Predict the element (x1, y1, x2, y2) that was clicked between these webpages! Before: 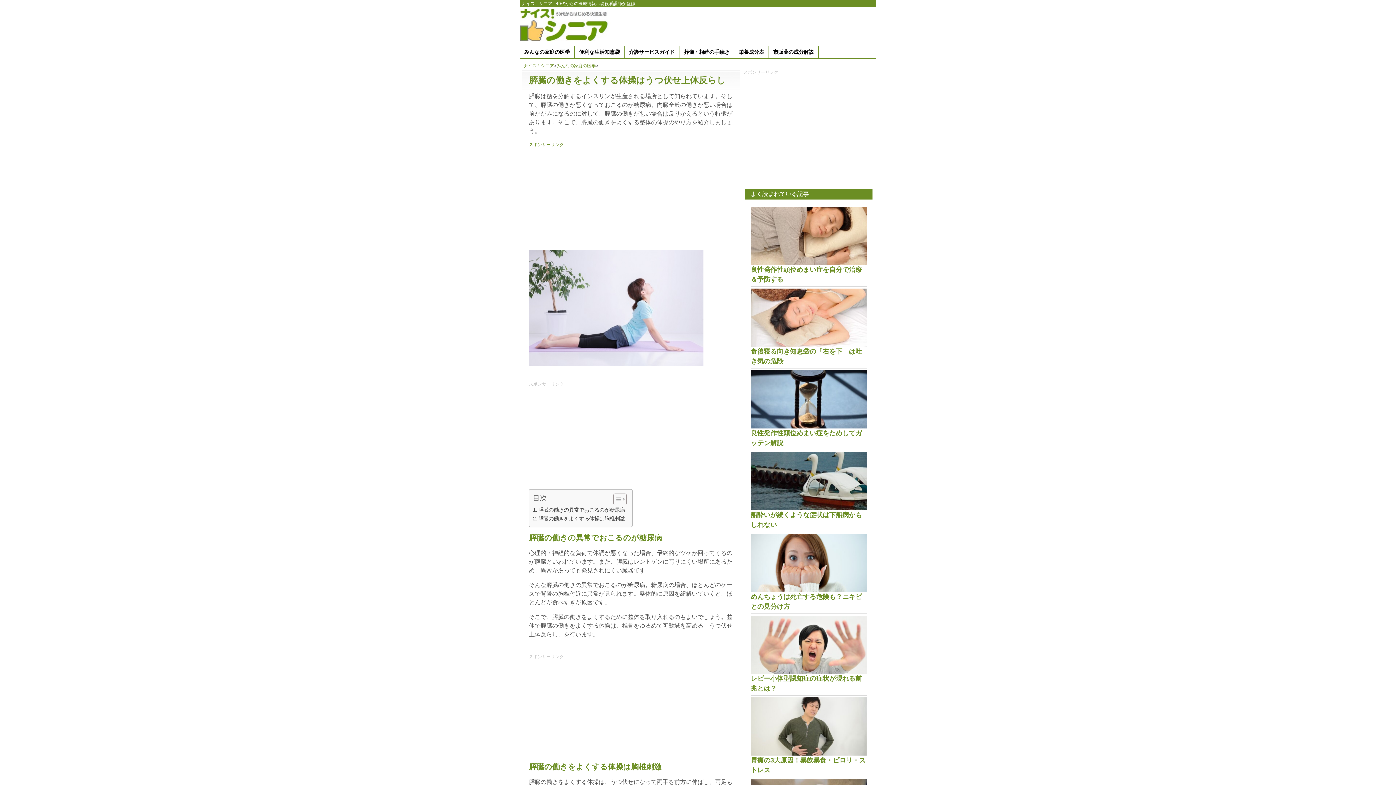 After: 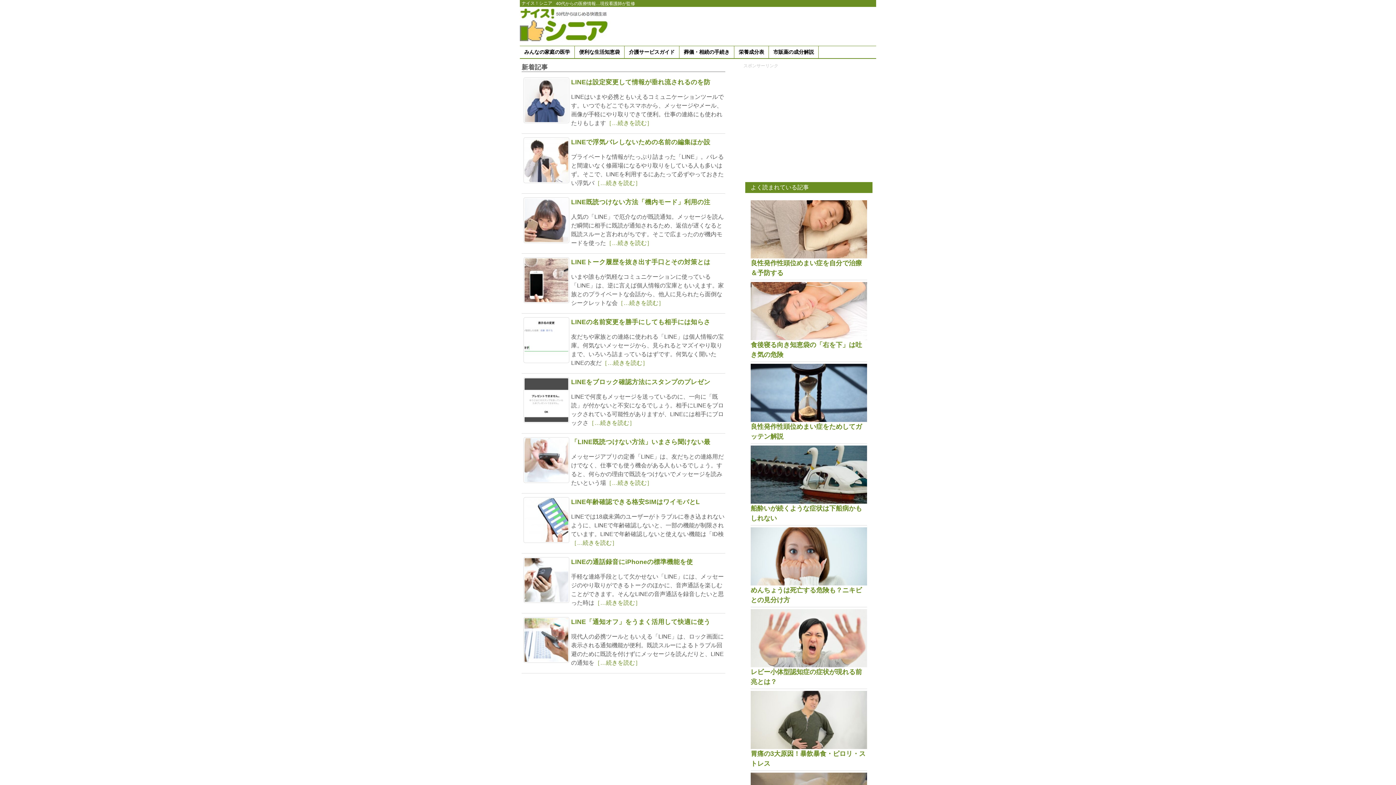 Action: label: ナイス！シニア bbox: (523, 63, 554, 68)